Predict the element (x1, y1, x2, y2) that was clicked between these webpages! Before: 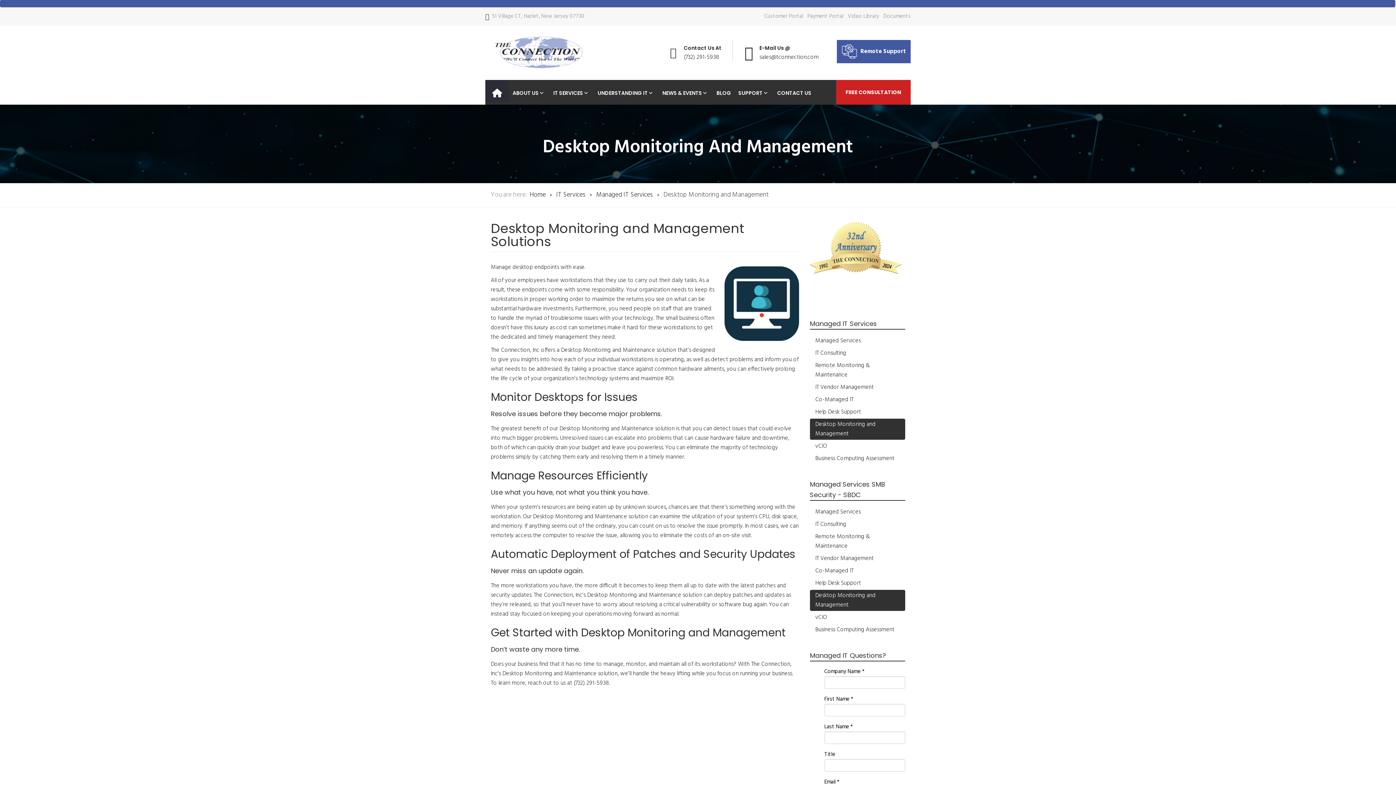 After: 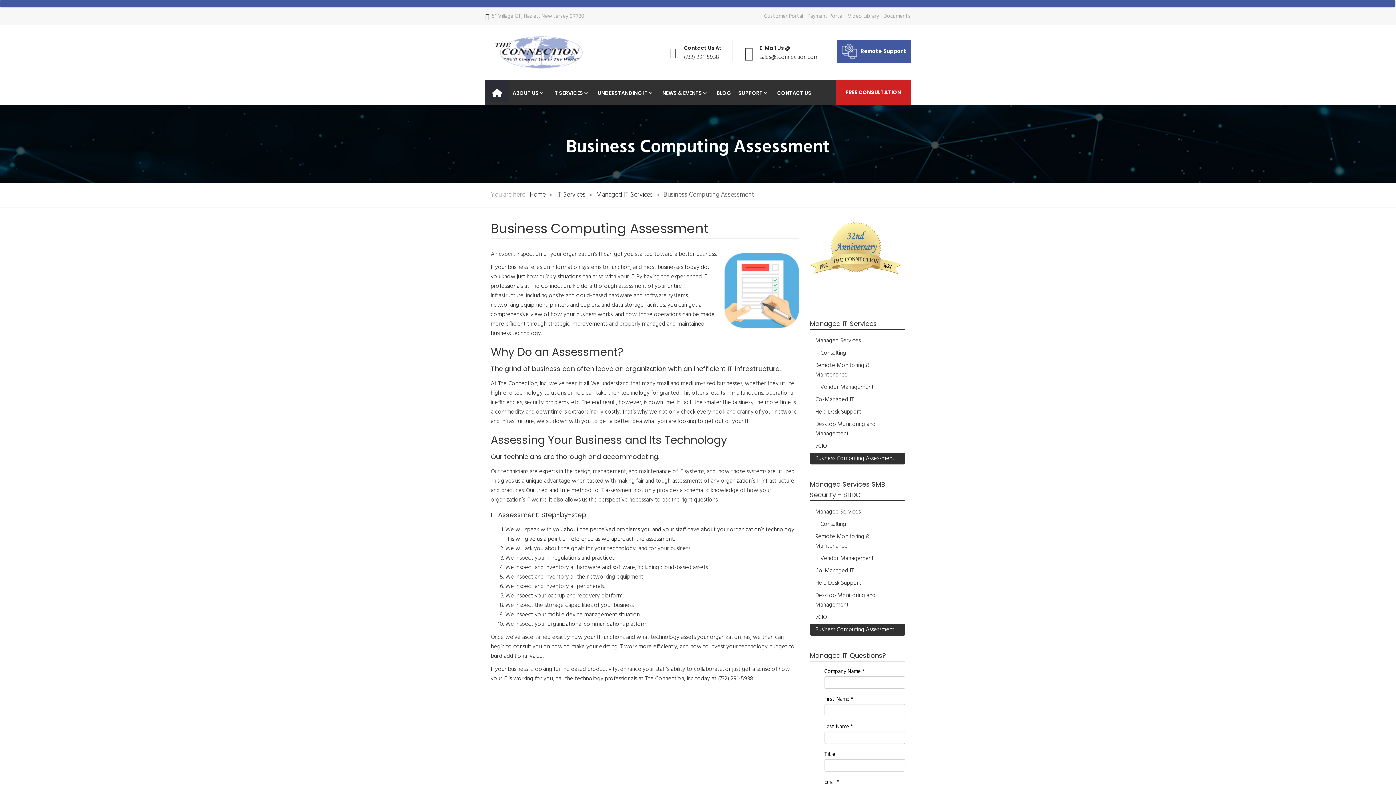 Action: bbox: (810, 453, 905, 464) label: Business Computing Assessment